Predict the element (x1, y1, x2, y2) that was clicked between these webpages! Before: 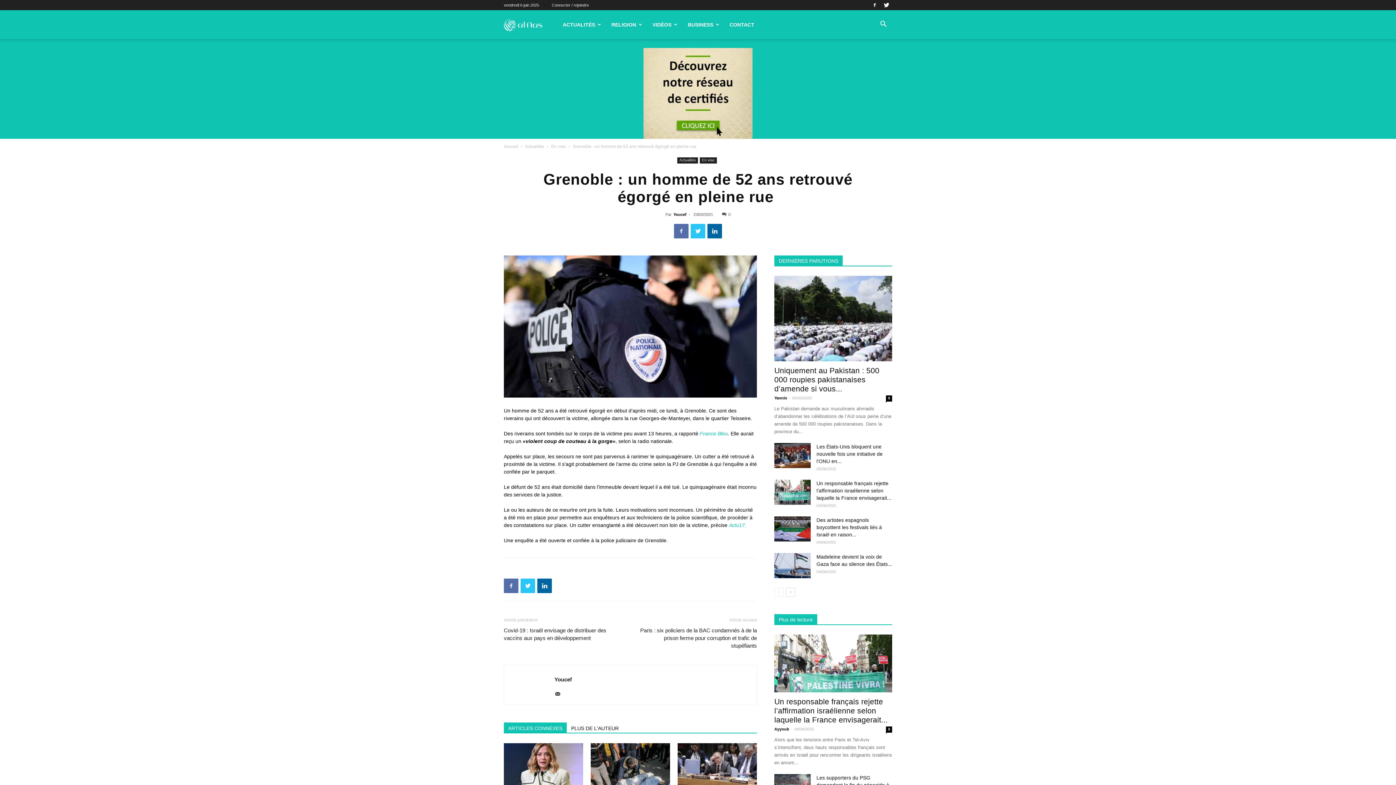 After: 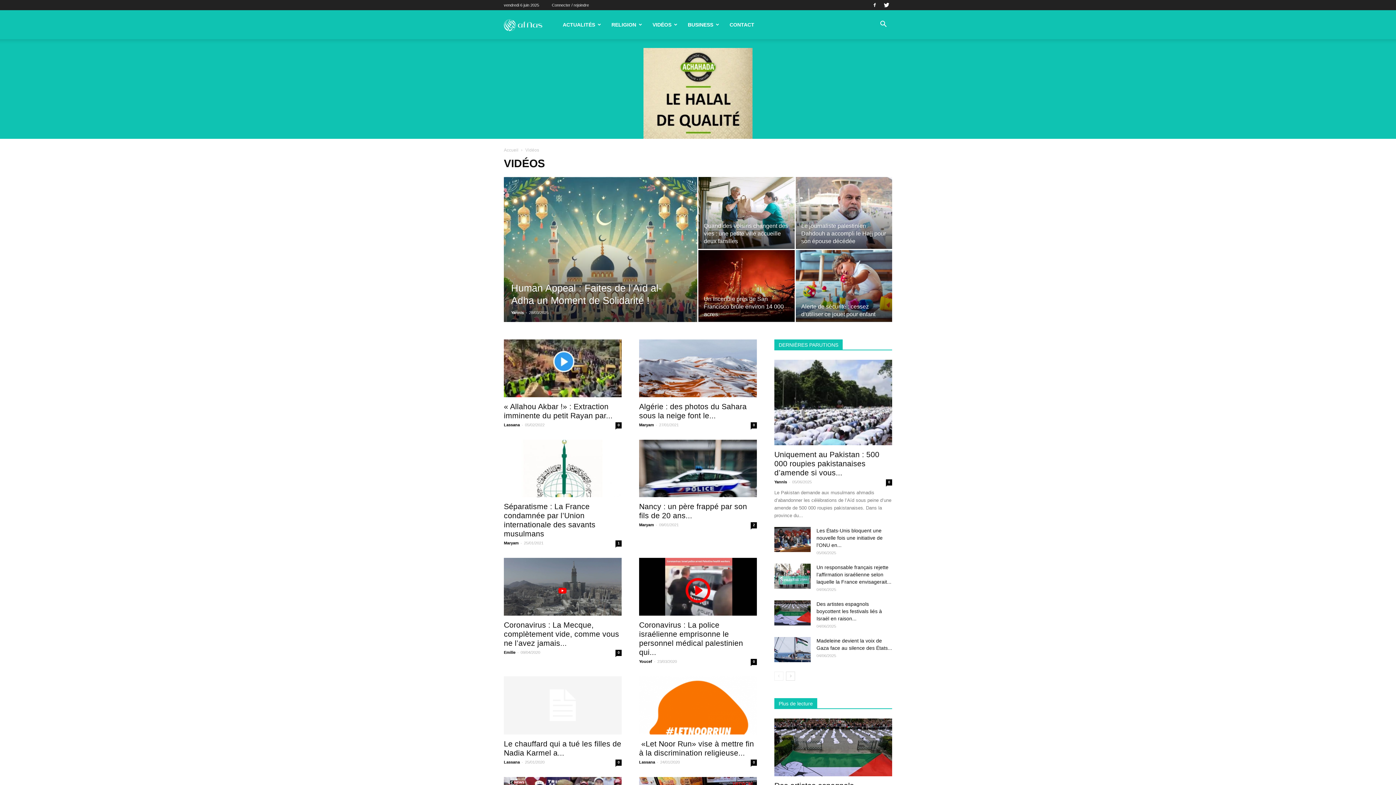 Action: label: VIDÉOS bbox: (647, 10, 682, 39)